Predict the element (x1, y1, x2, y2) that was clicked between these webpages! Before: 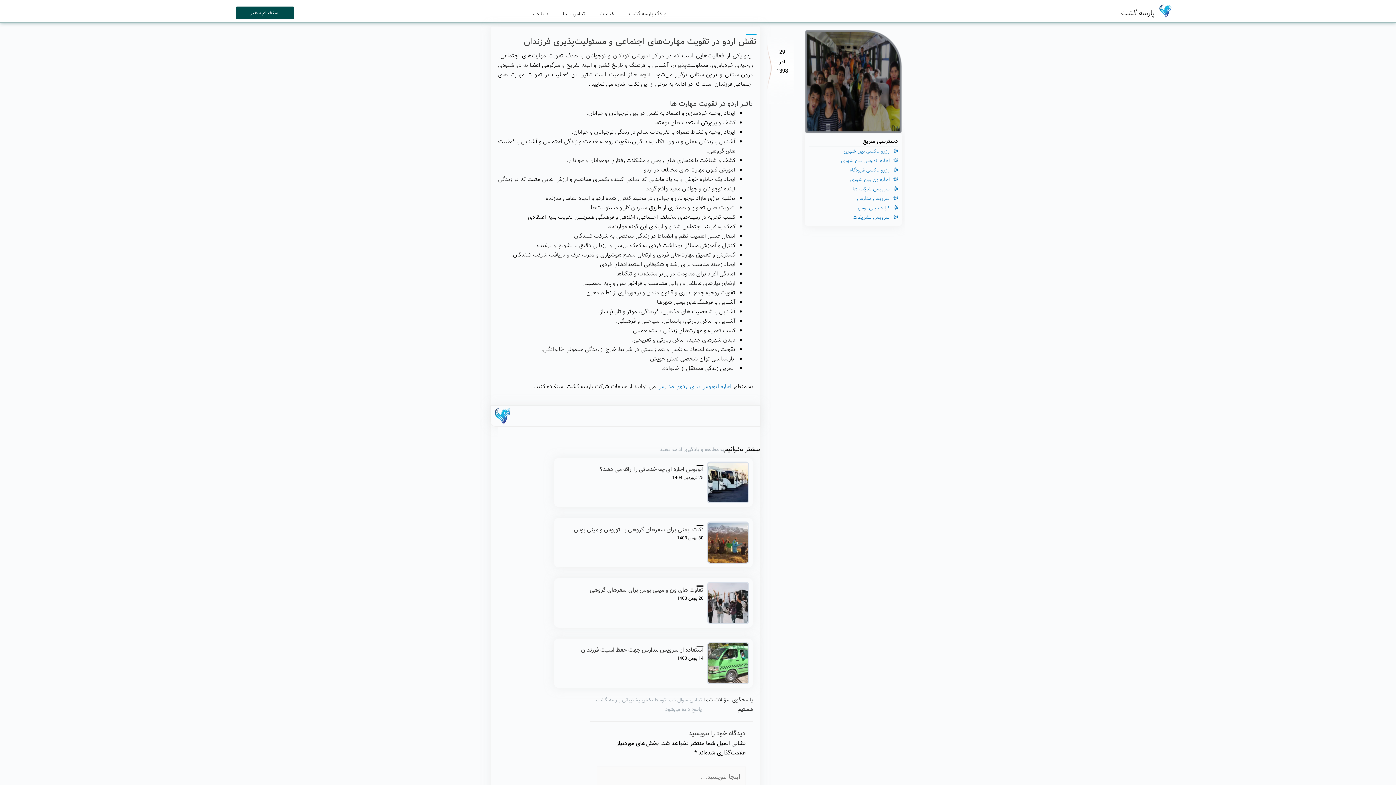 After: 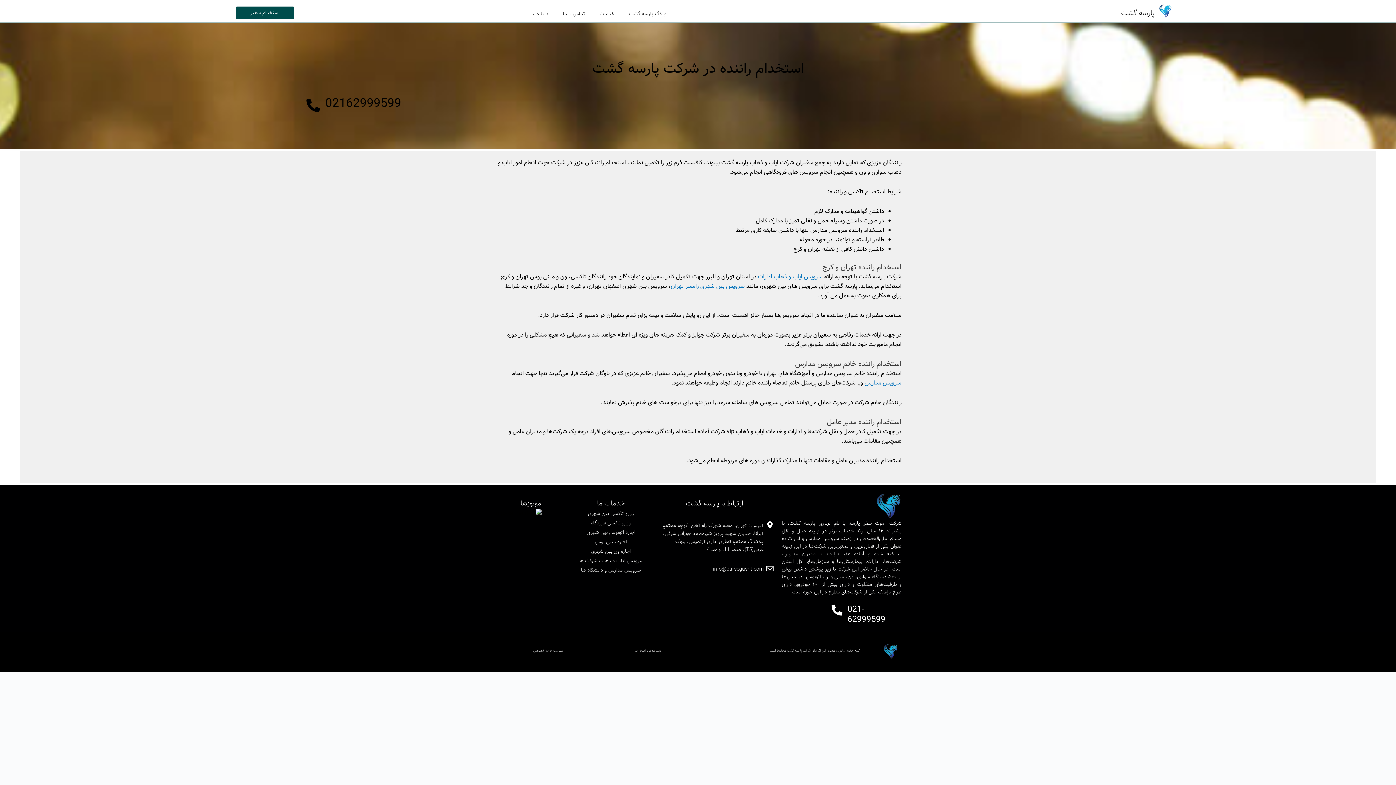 Action: bbox: (235, 6, 294, 18) label: استخدام سفیر